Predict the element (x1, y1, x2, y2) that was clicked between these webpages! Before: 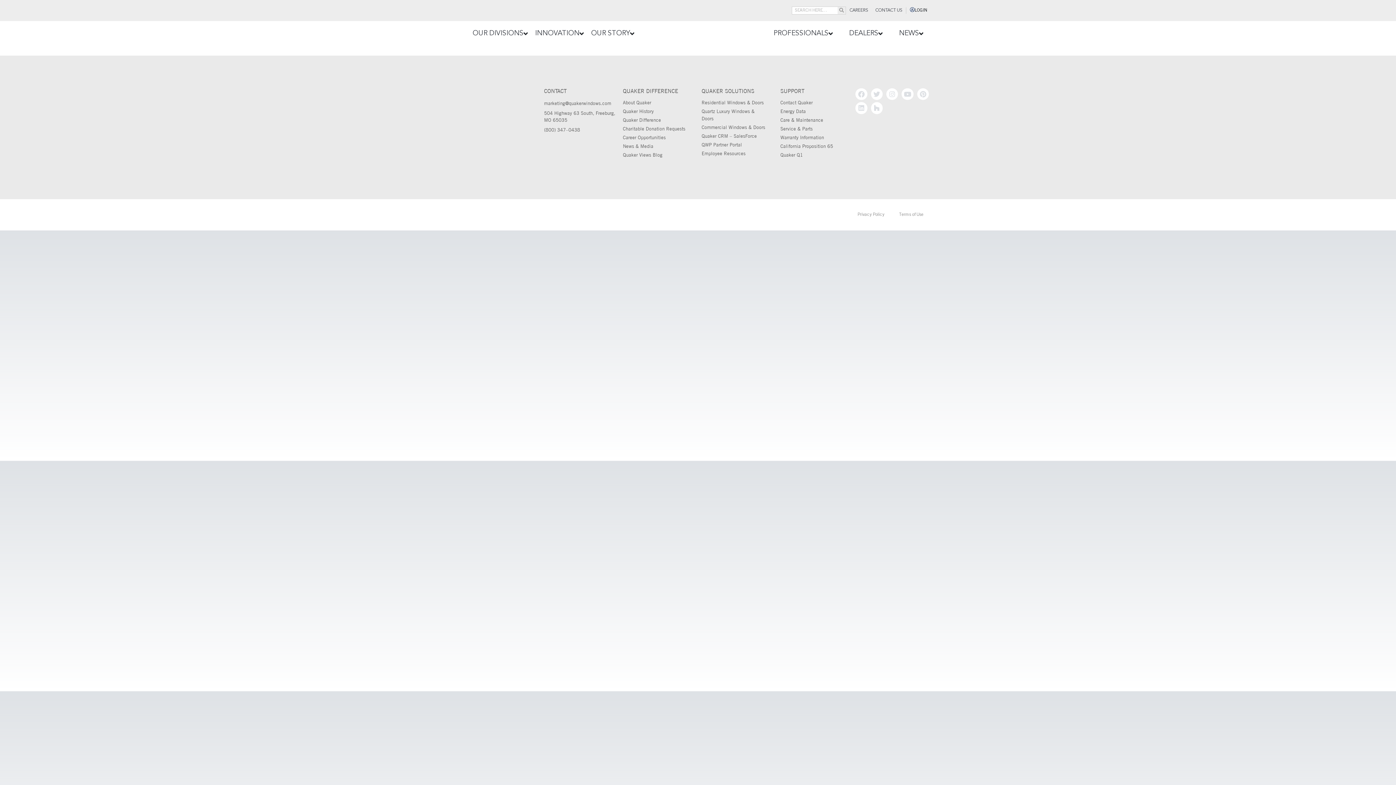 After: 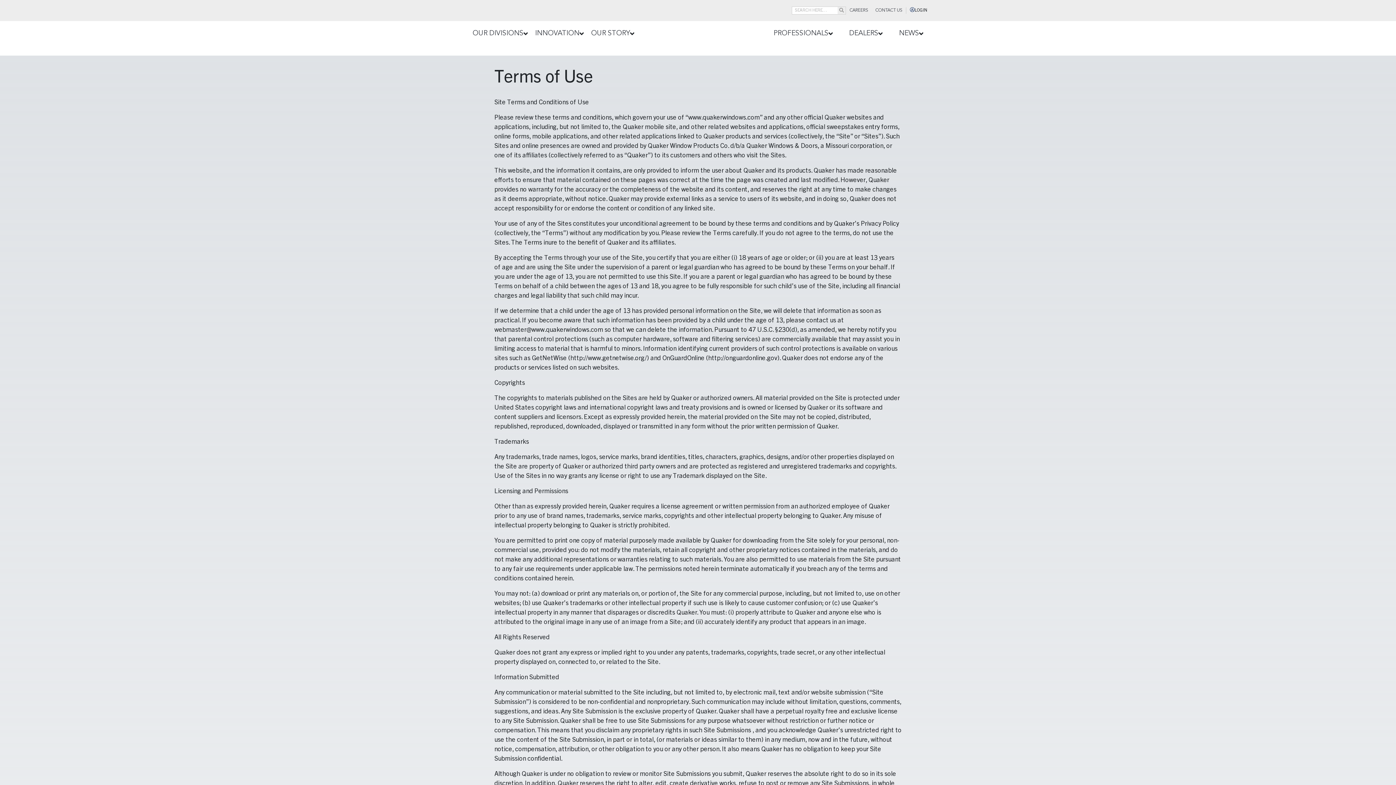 Action: label: Terms of Use bbox: (891, 206, 930, 223)